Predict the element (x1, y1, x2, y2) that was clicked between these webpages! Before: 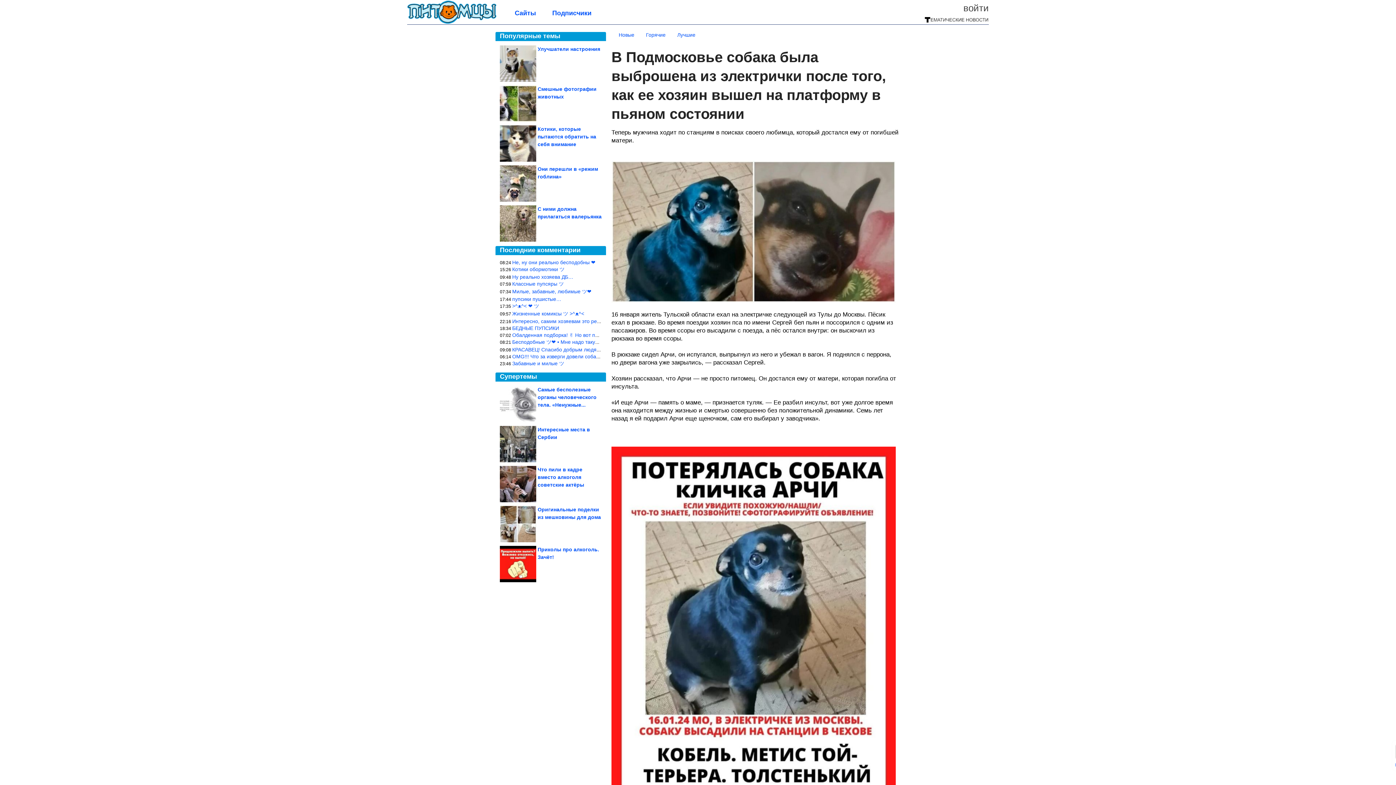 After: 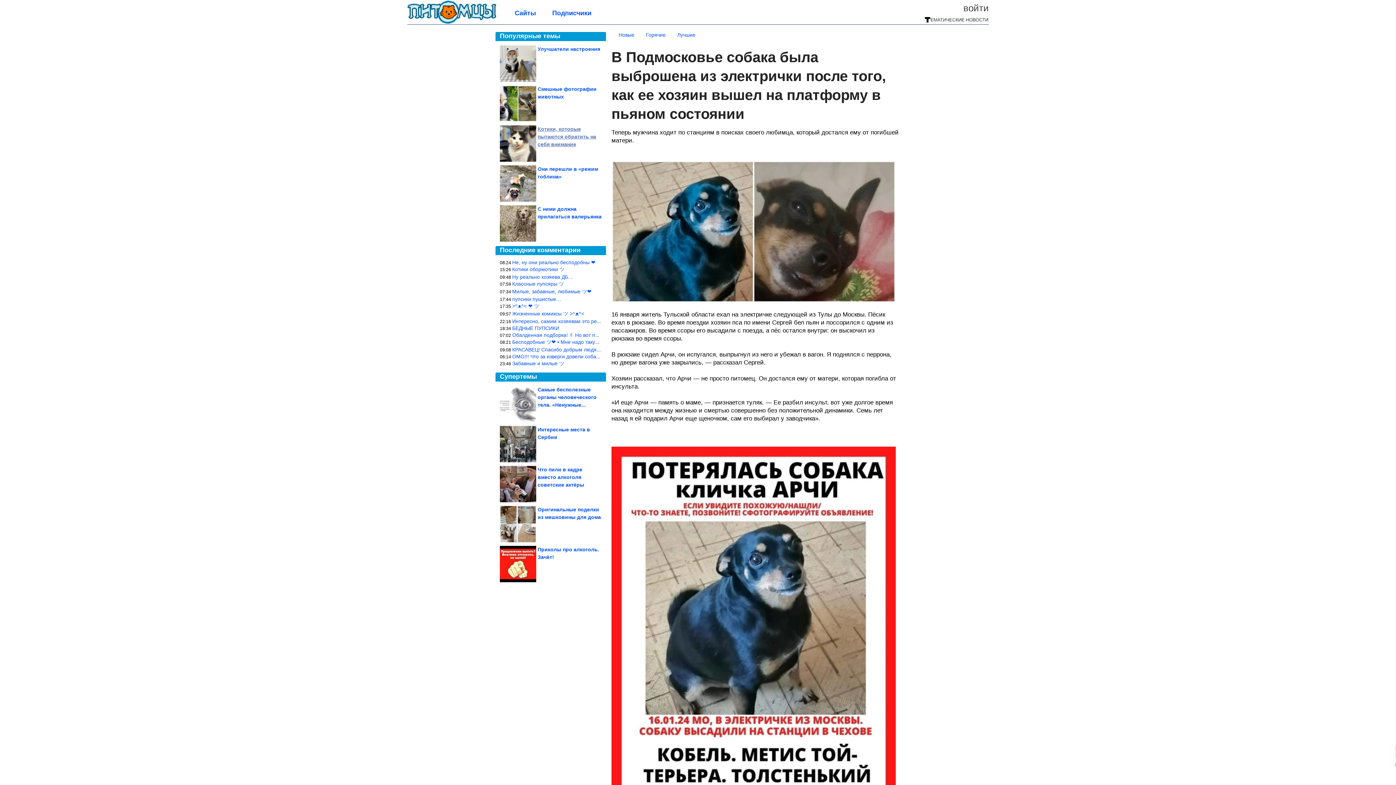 Action: bbox: (500, 125, 601, 161) label: Котики, которые пытаются обратить на себя внимание